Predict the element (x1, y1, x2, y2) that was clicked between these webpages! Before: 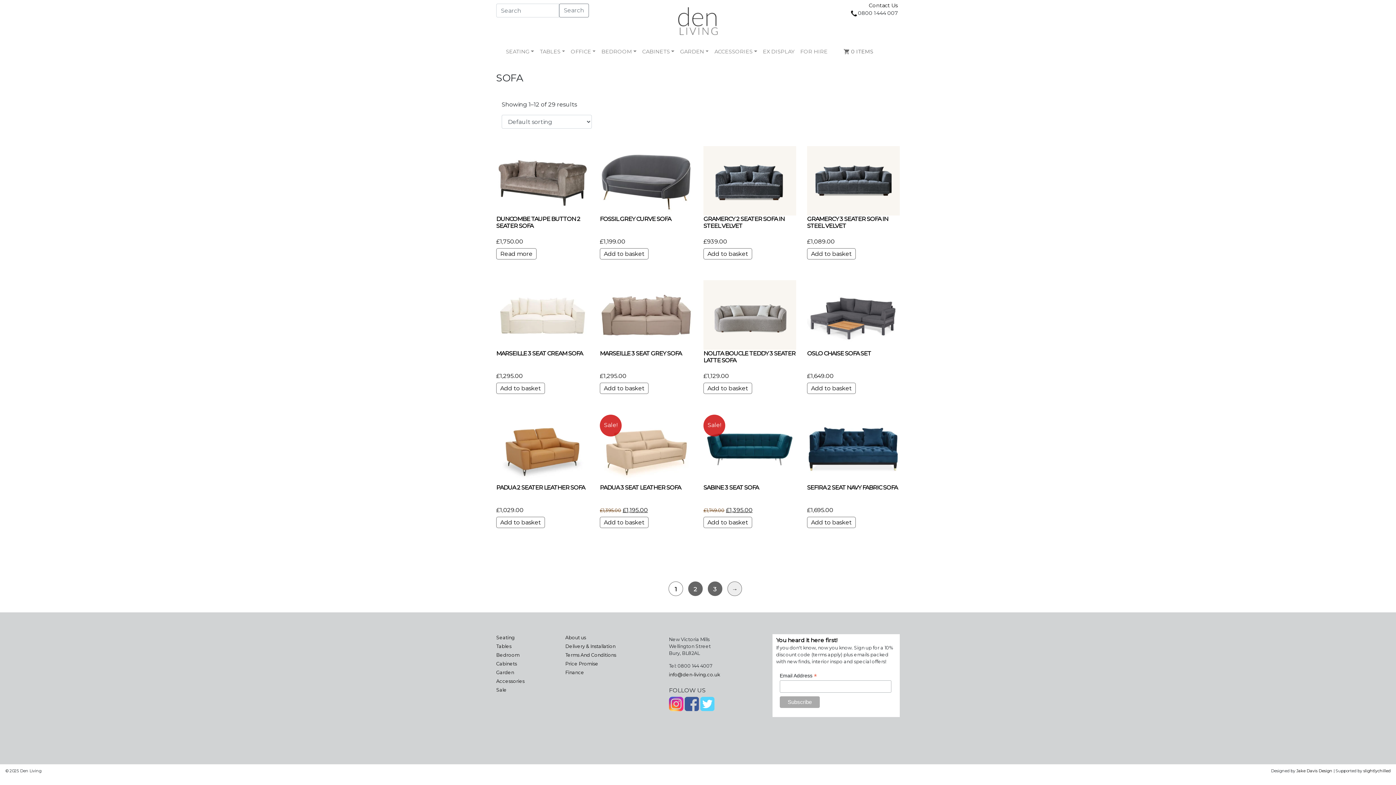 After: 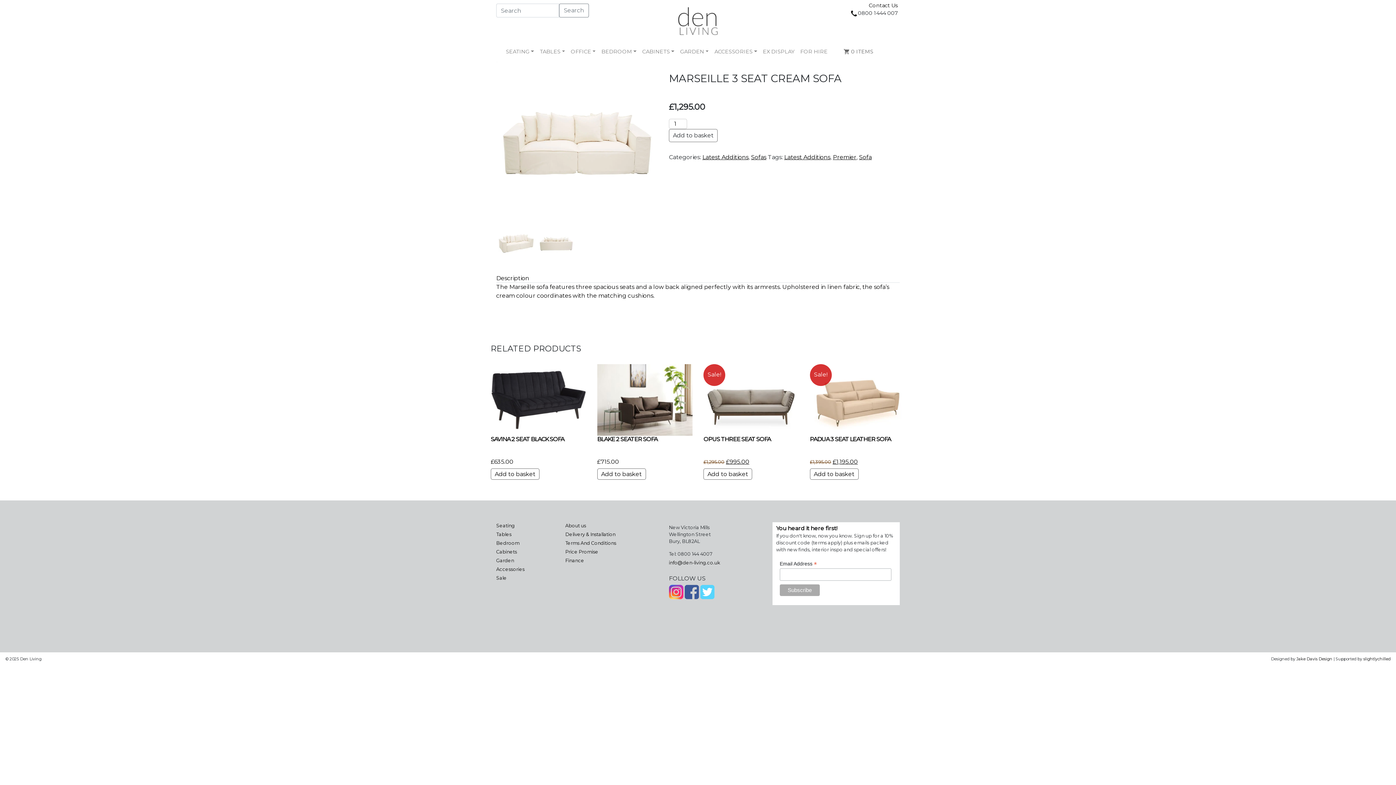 Action: label: MARSEILLE 3 SEAT CREAM SOFA
£1,295.00 bbox: (496, 280, 589, 380)